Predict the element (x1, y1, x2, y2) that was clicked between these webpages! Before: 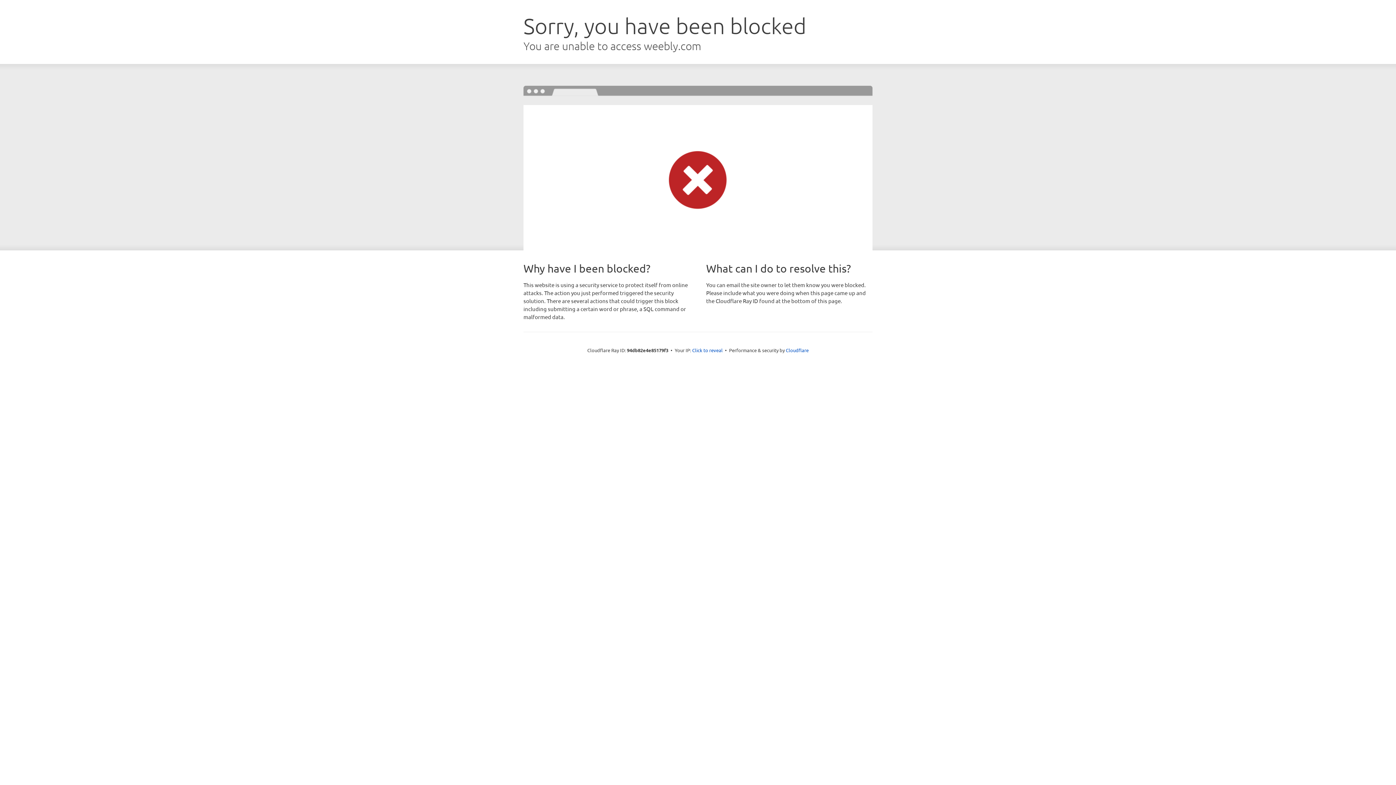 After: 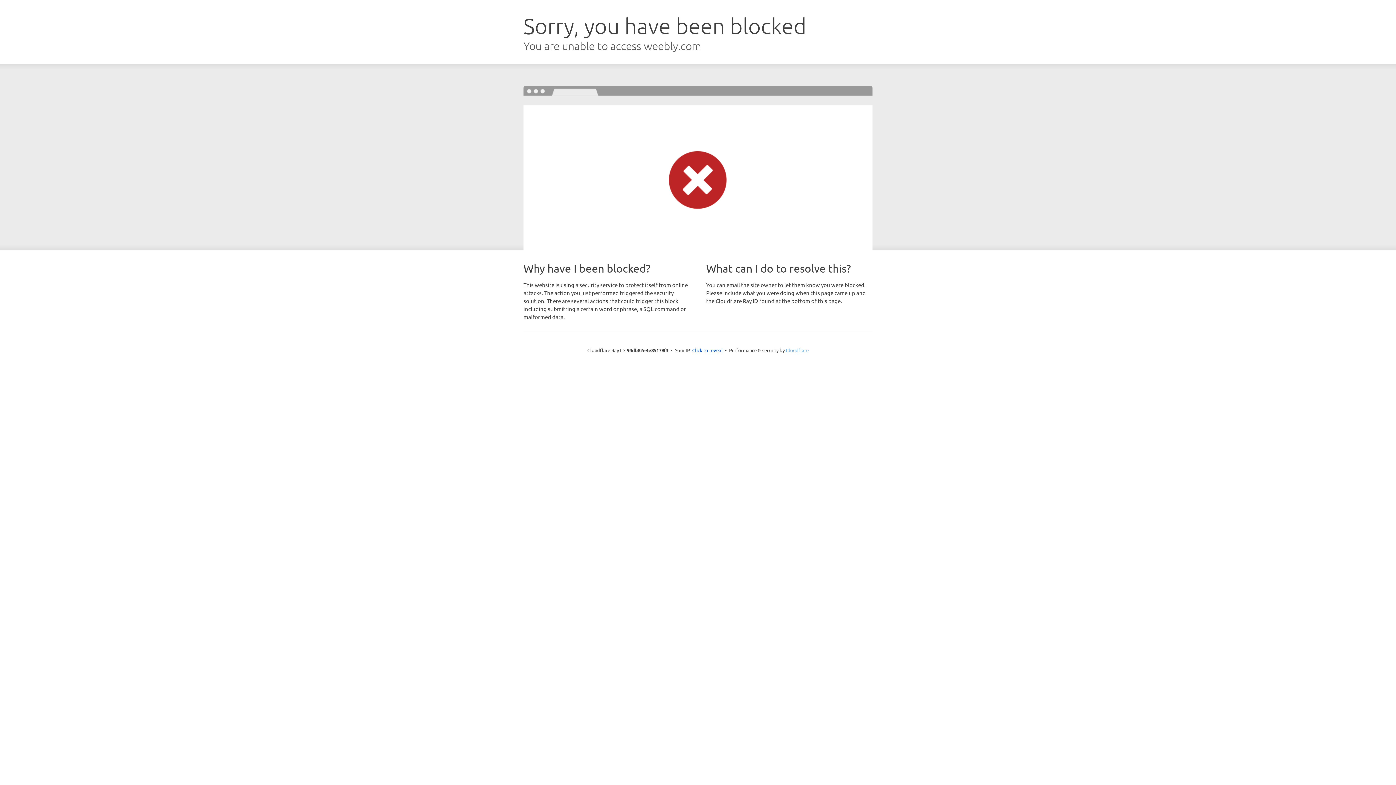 Action: label: Cloudflare bbox: (786, 347, 808, 353)